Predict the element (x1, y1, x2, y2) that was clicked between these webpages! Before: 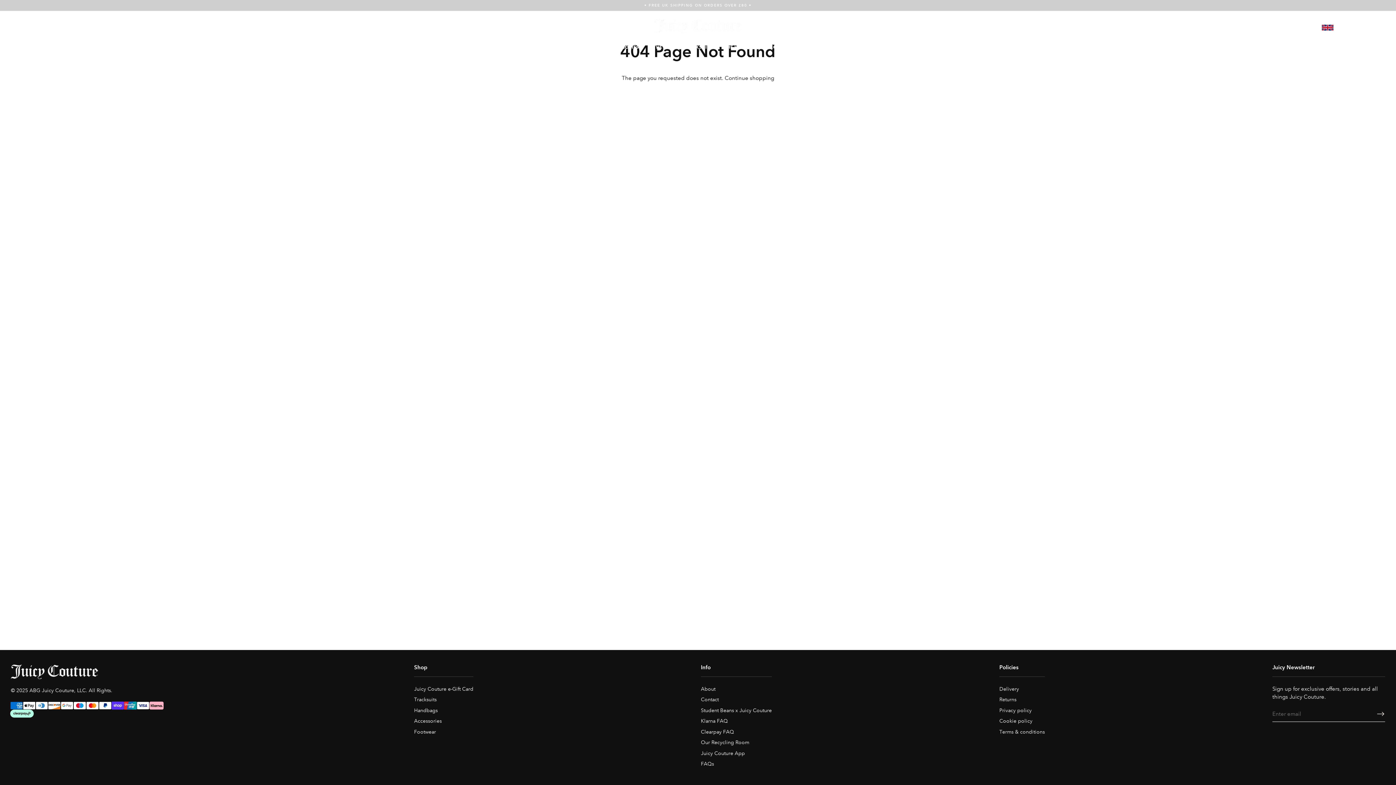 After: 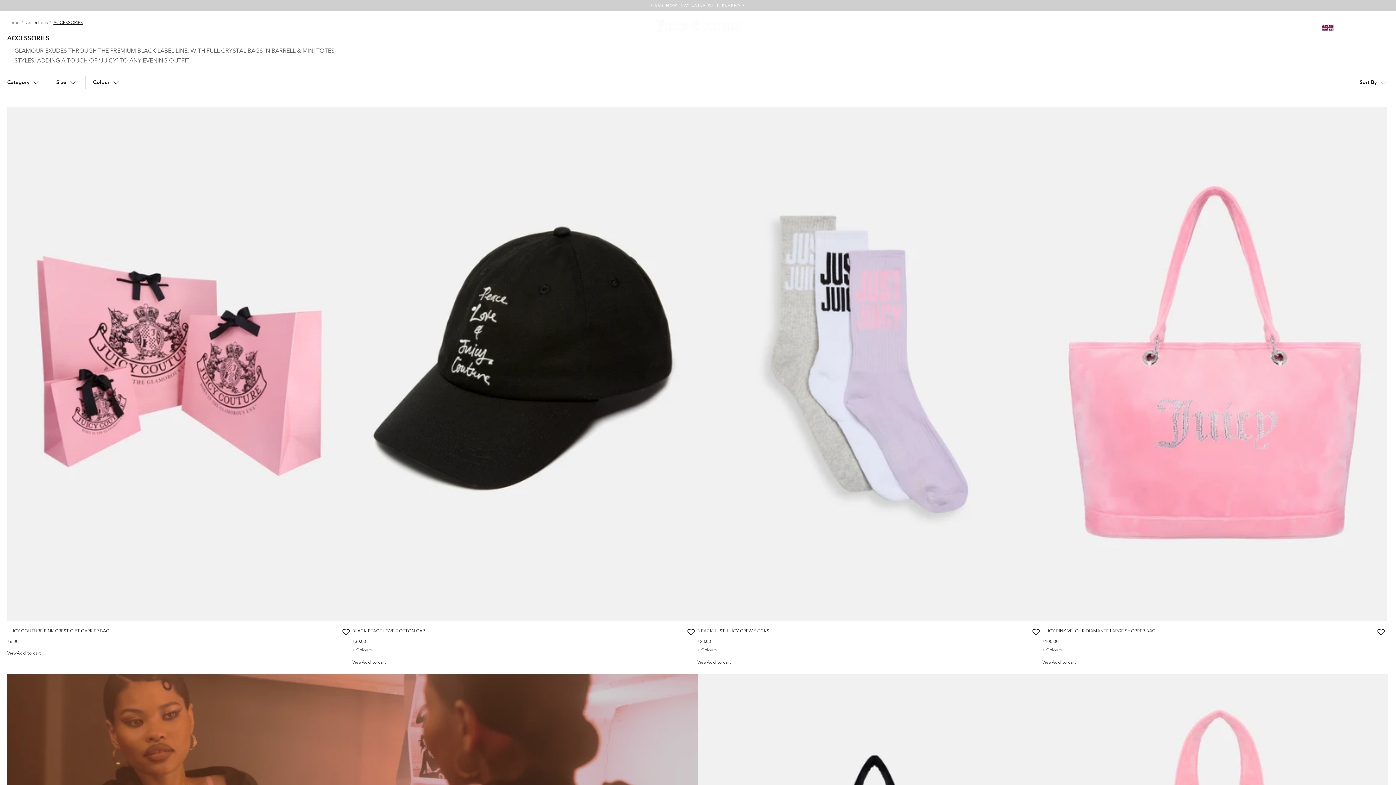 Action: label: Accessories bbox: (414, 717, 473, 725)